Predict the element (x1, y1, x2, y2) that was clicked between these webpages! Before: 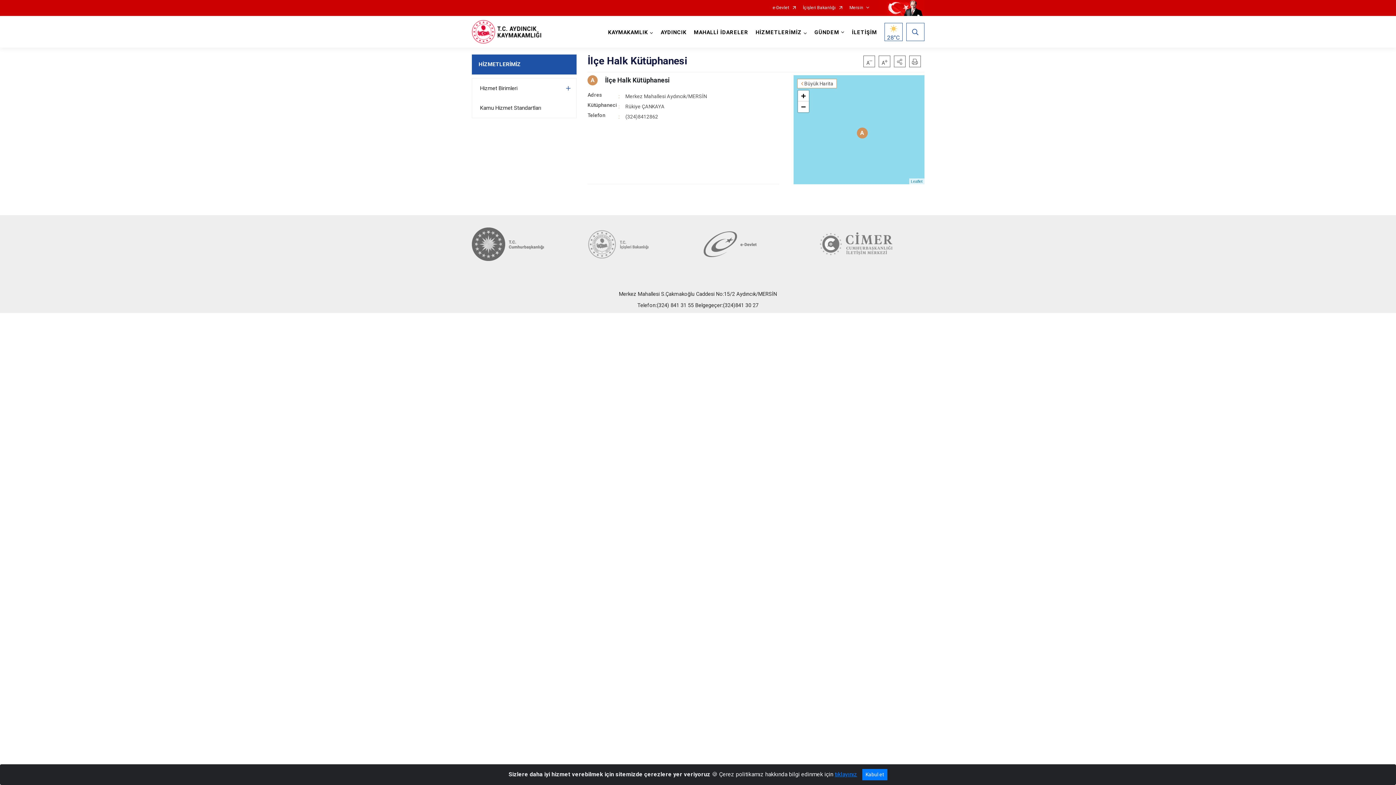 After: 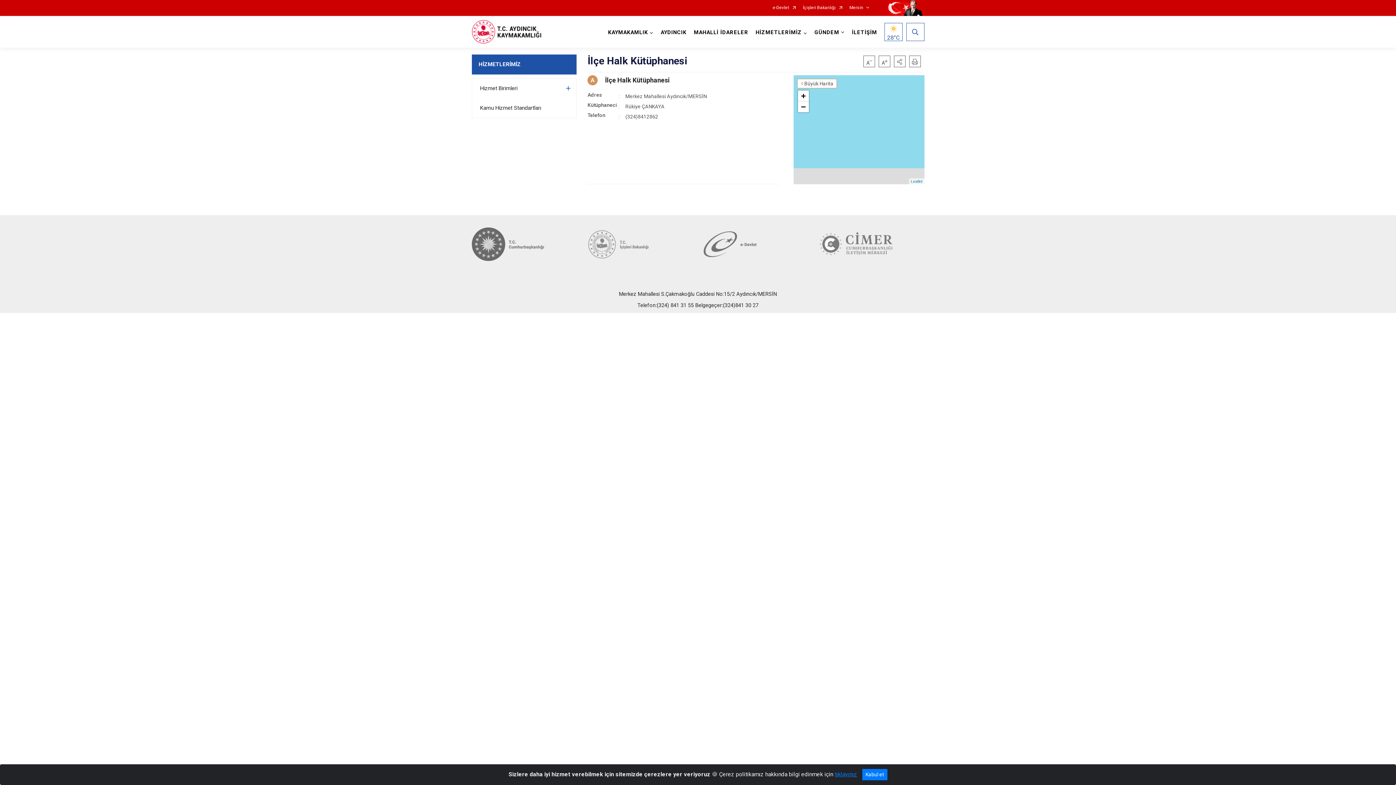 Action: bbox: (471, 54, 576, 74) label: HİZMETLERİMİZ